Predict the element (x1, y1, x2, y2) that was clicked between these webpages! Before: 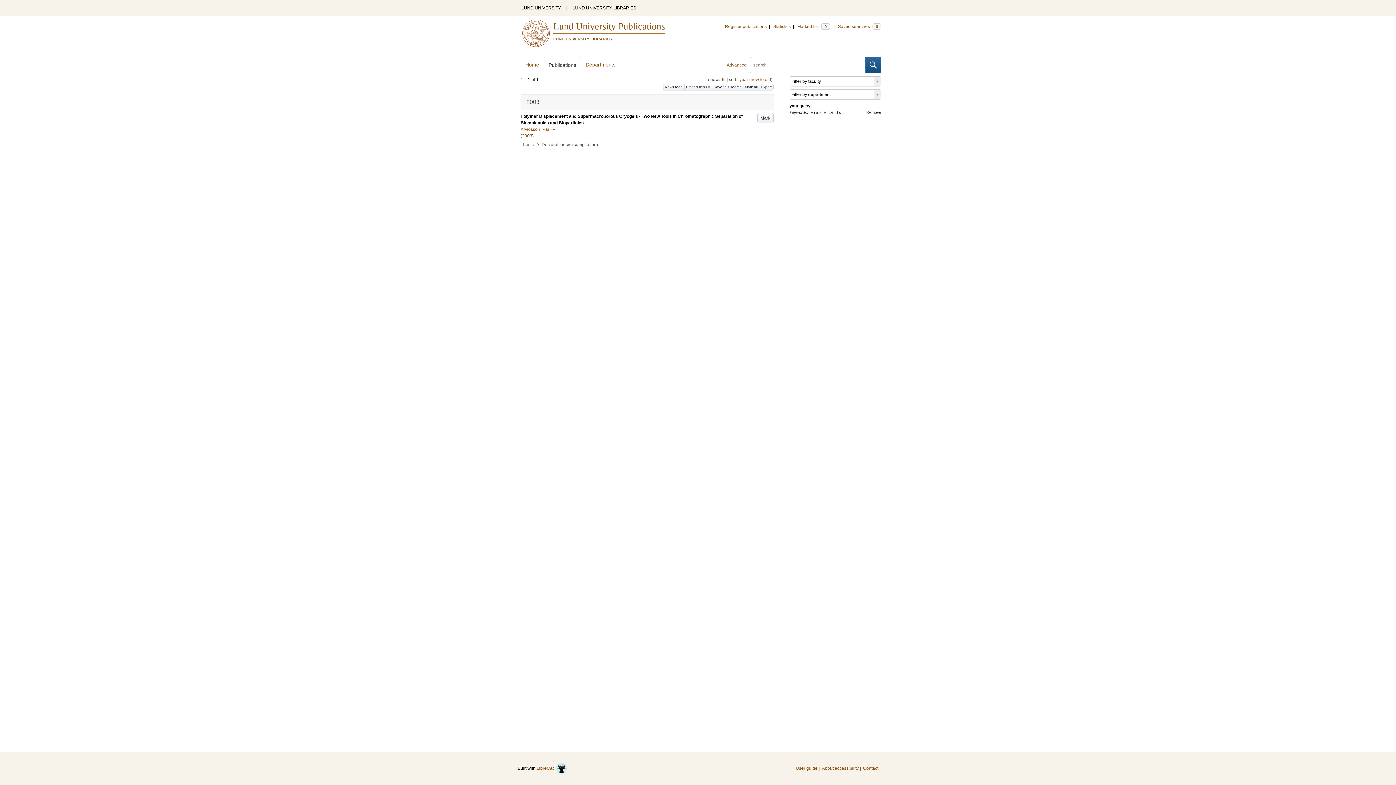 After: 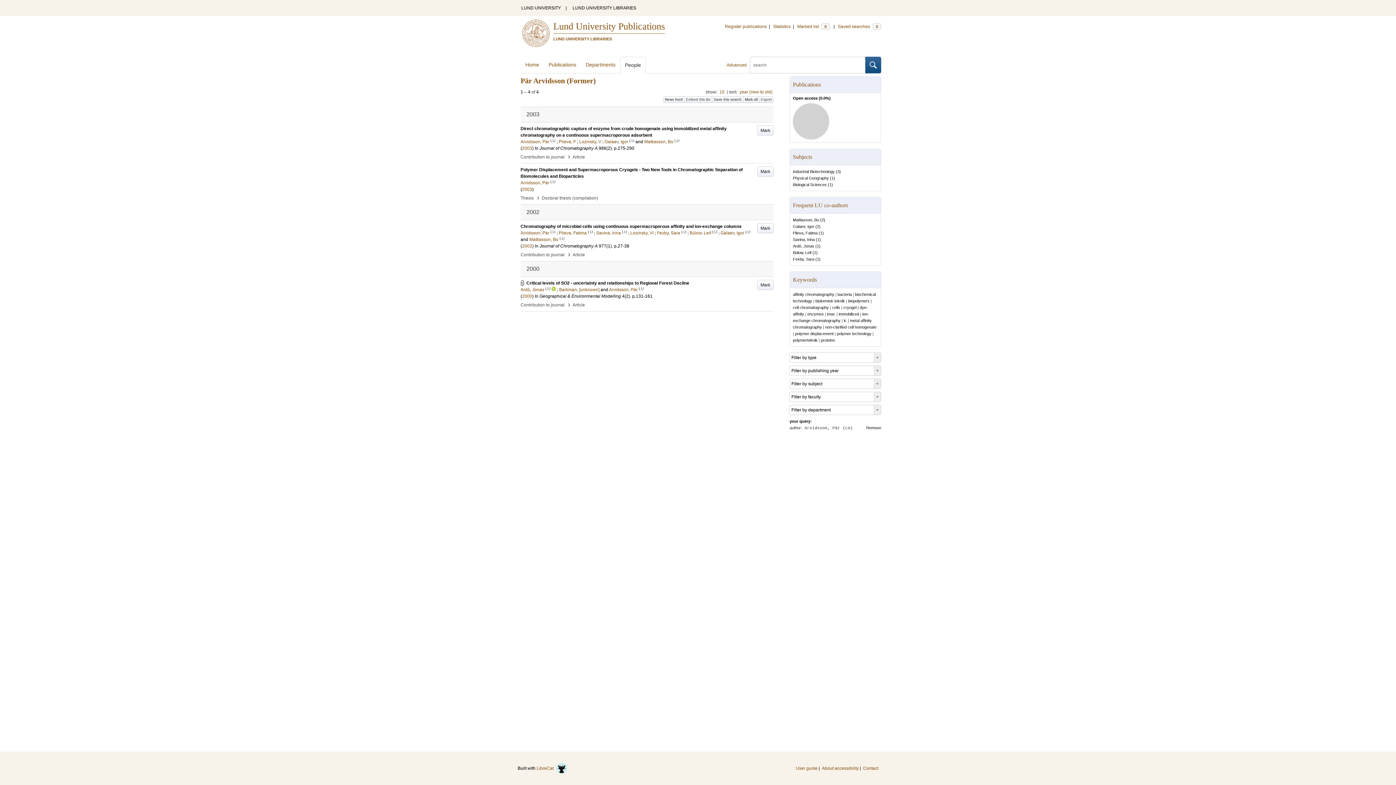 Action: label: Arvidsson, Pär bbox: (520, 126, 549, 132)